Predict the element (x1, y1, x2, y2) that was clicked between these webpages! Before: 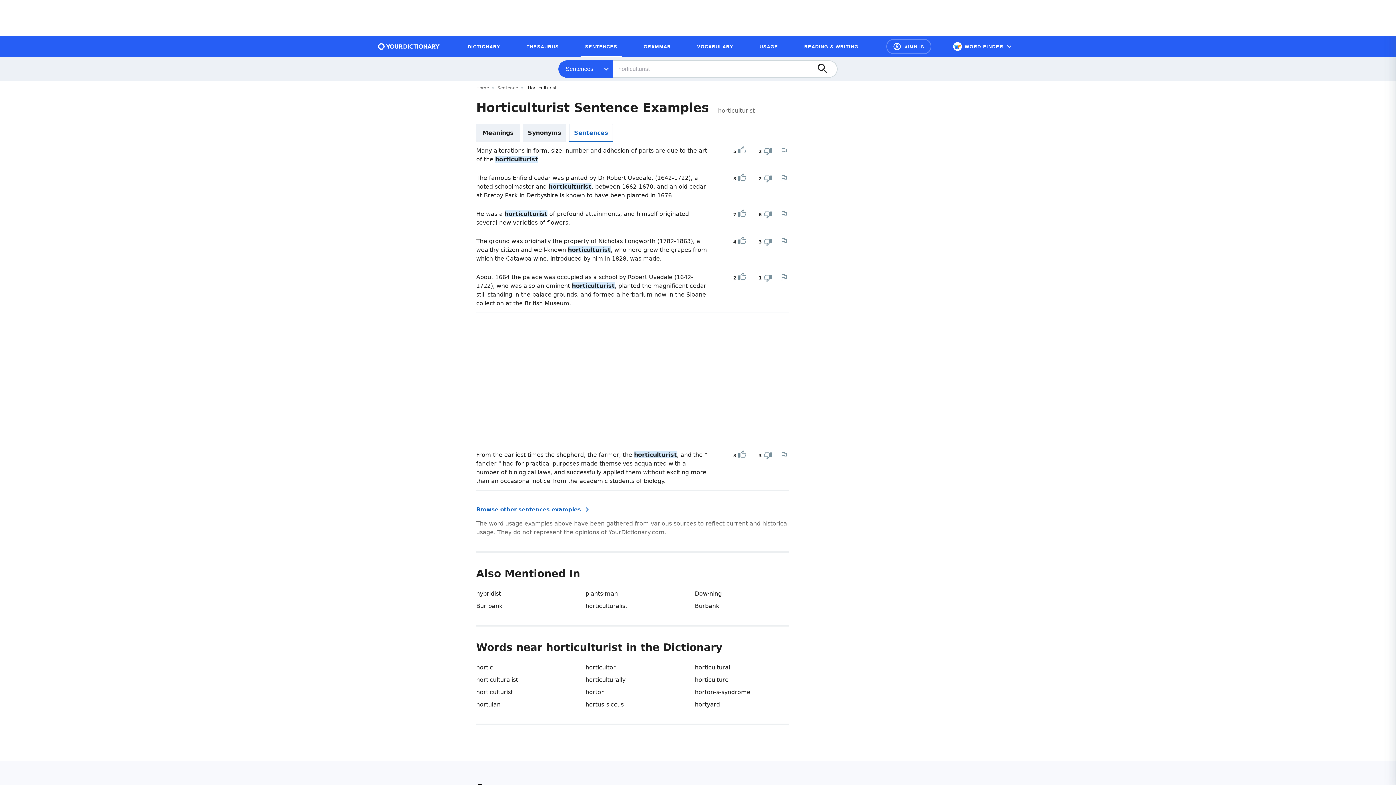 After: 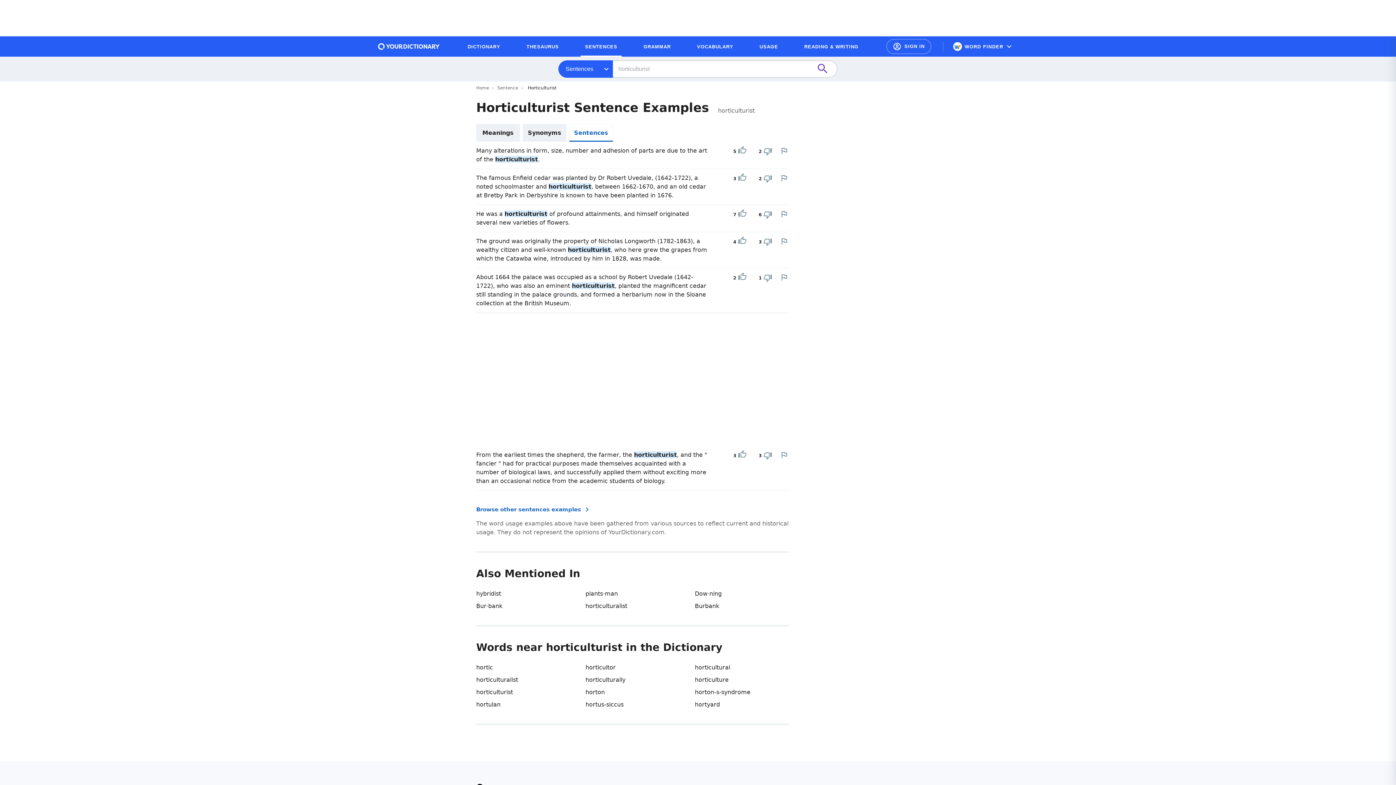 Action: bbox: (815, 61, 837, 77) label: Search button